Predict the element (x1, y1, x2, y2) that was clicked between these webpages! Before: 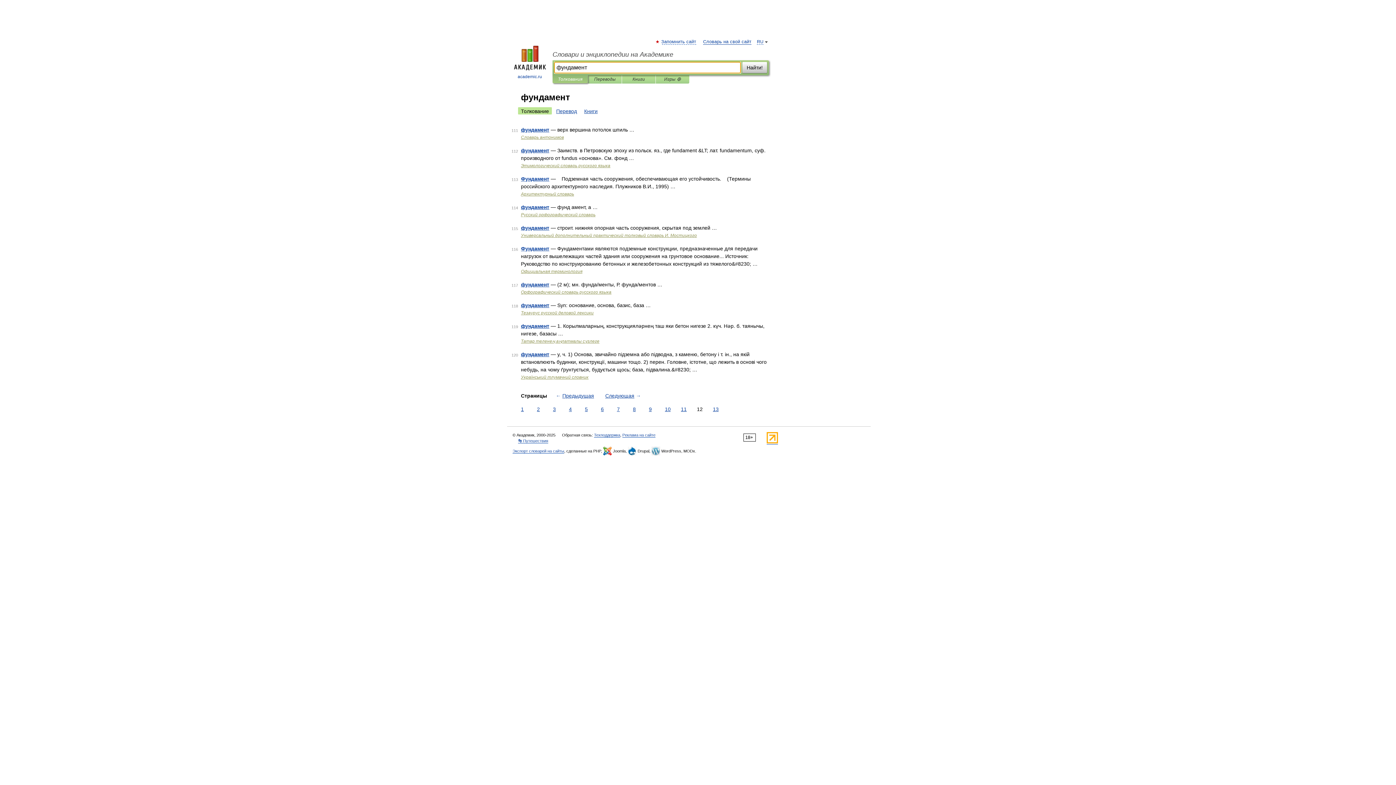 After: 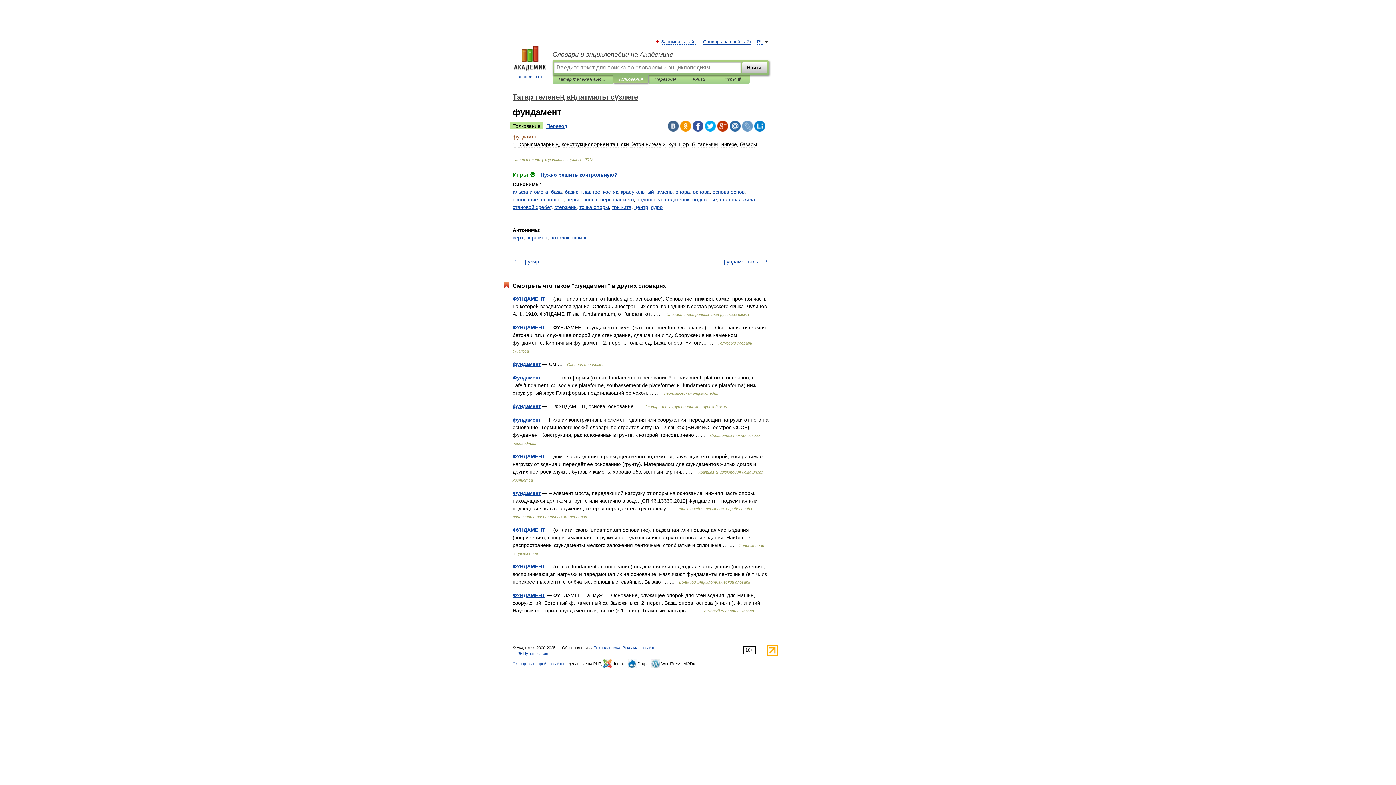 Action: bbox: (521, 323, 549, 329) label: фундамент